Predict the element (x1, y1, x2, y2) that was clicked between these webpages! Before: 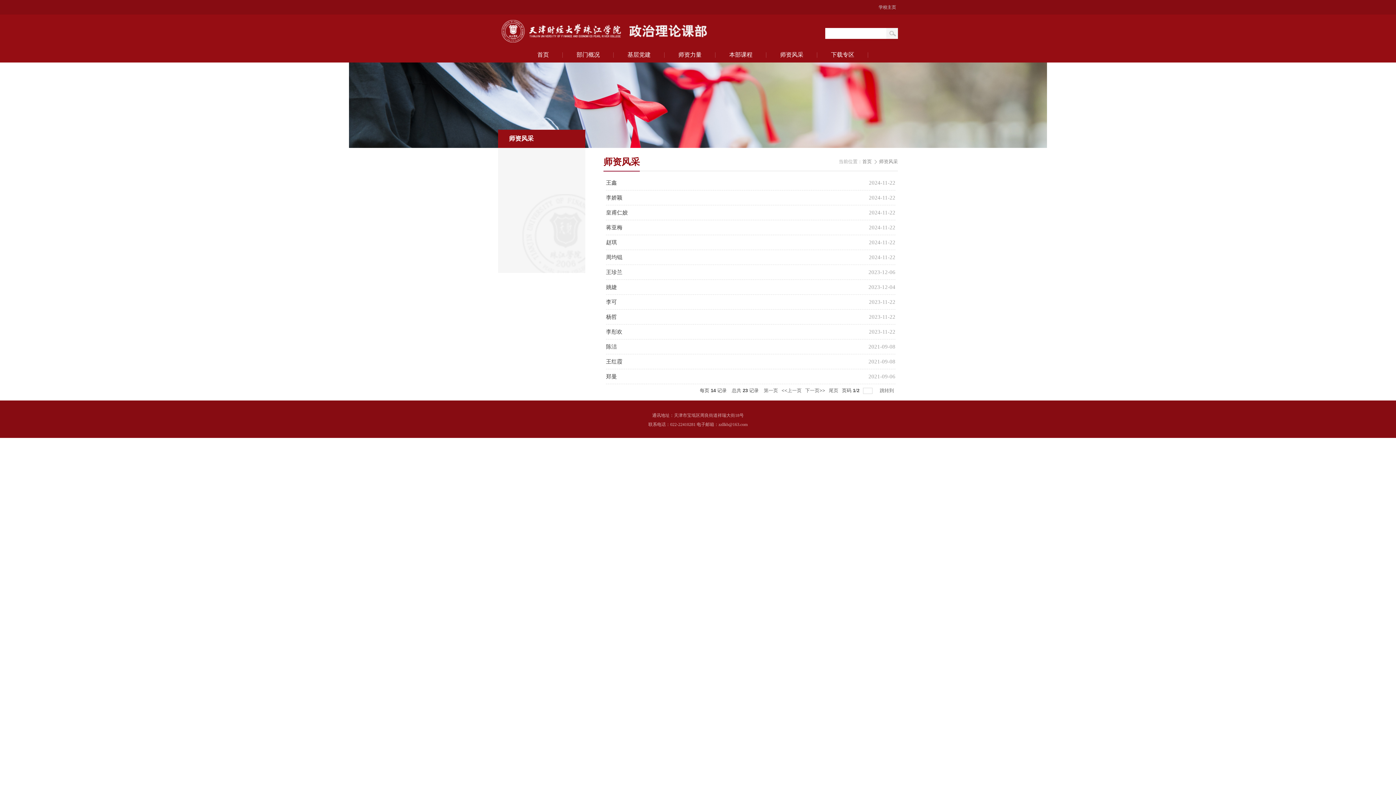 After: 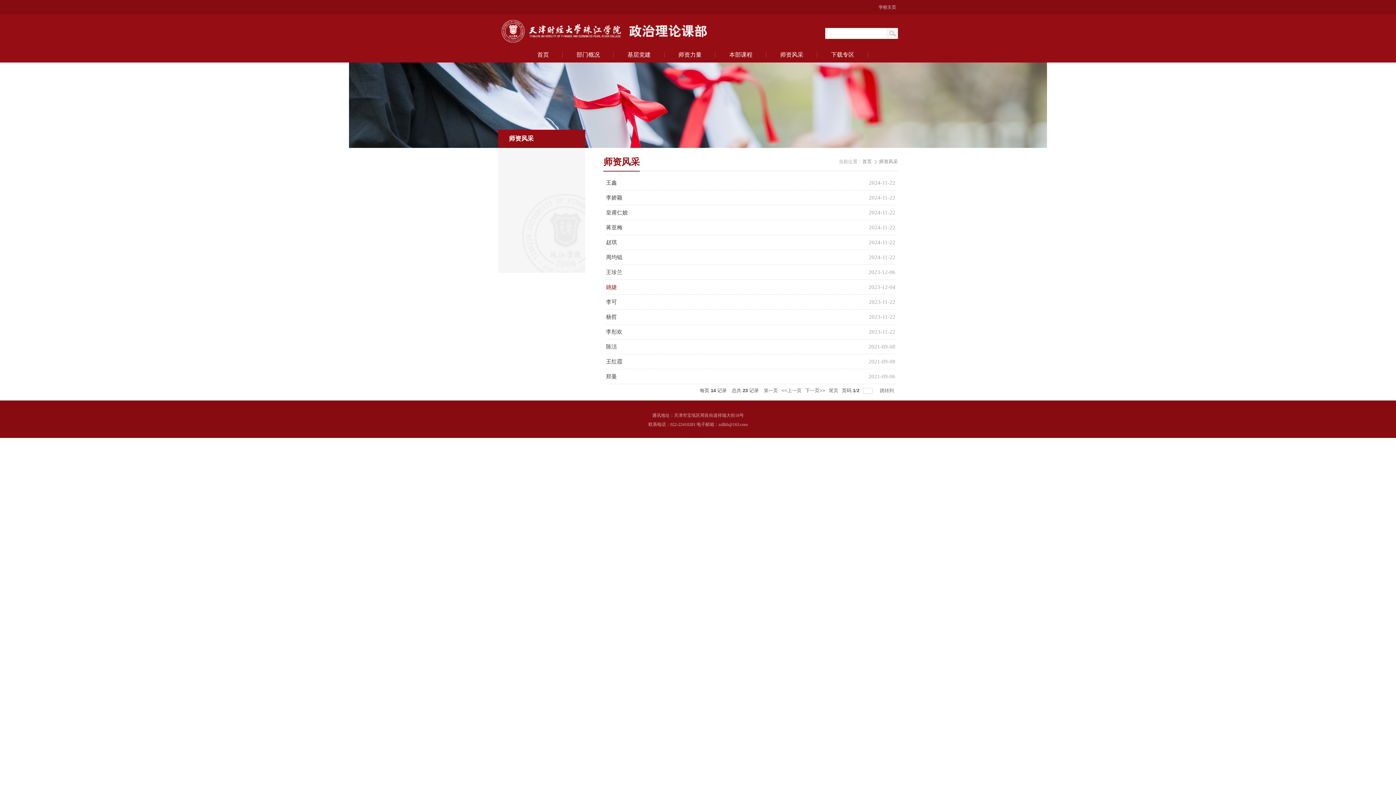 Action: label: 姚婕 bbox: (606, 284, 617, 290)